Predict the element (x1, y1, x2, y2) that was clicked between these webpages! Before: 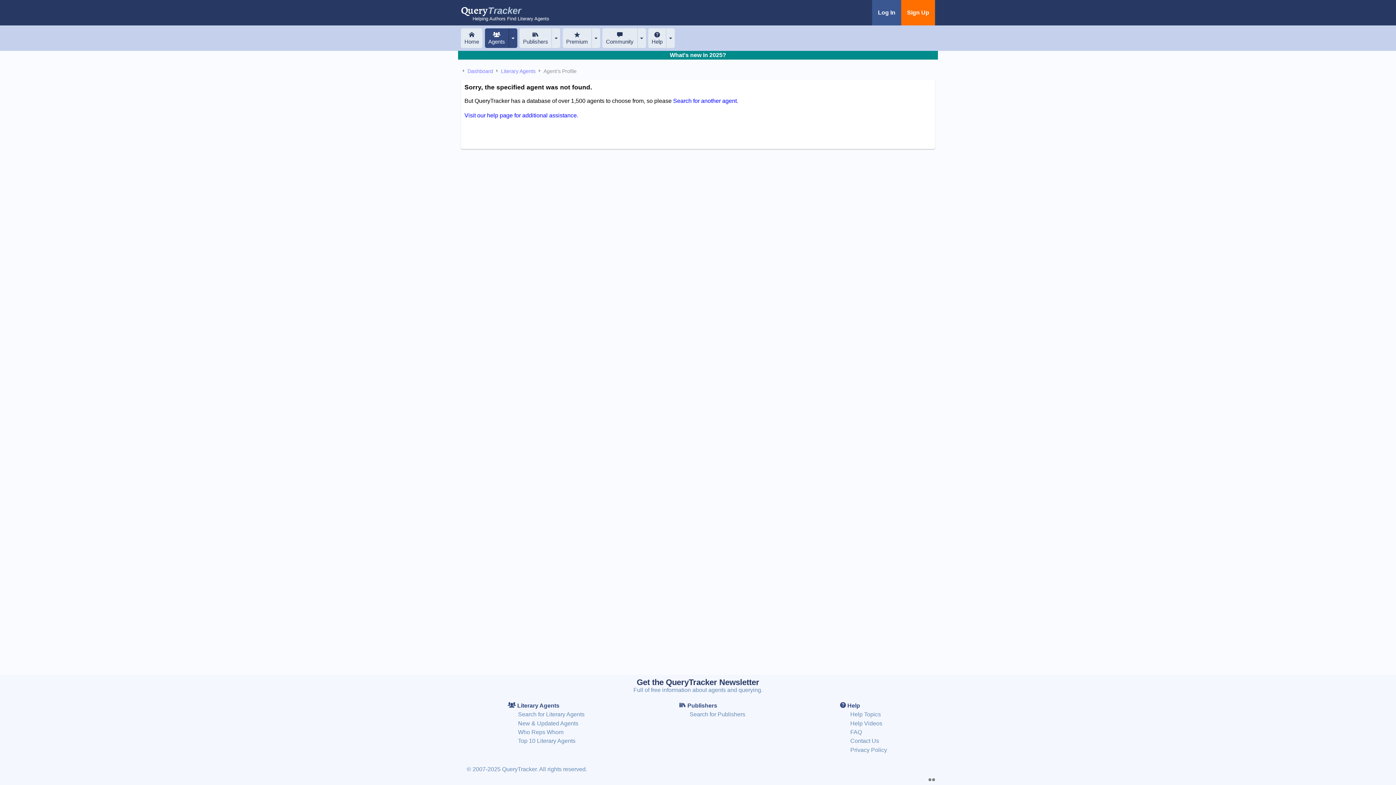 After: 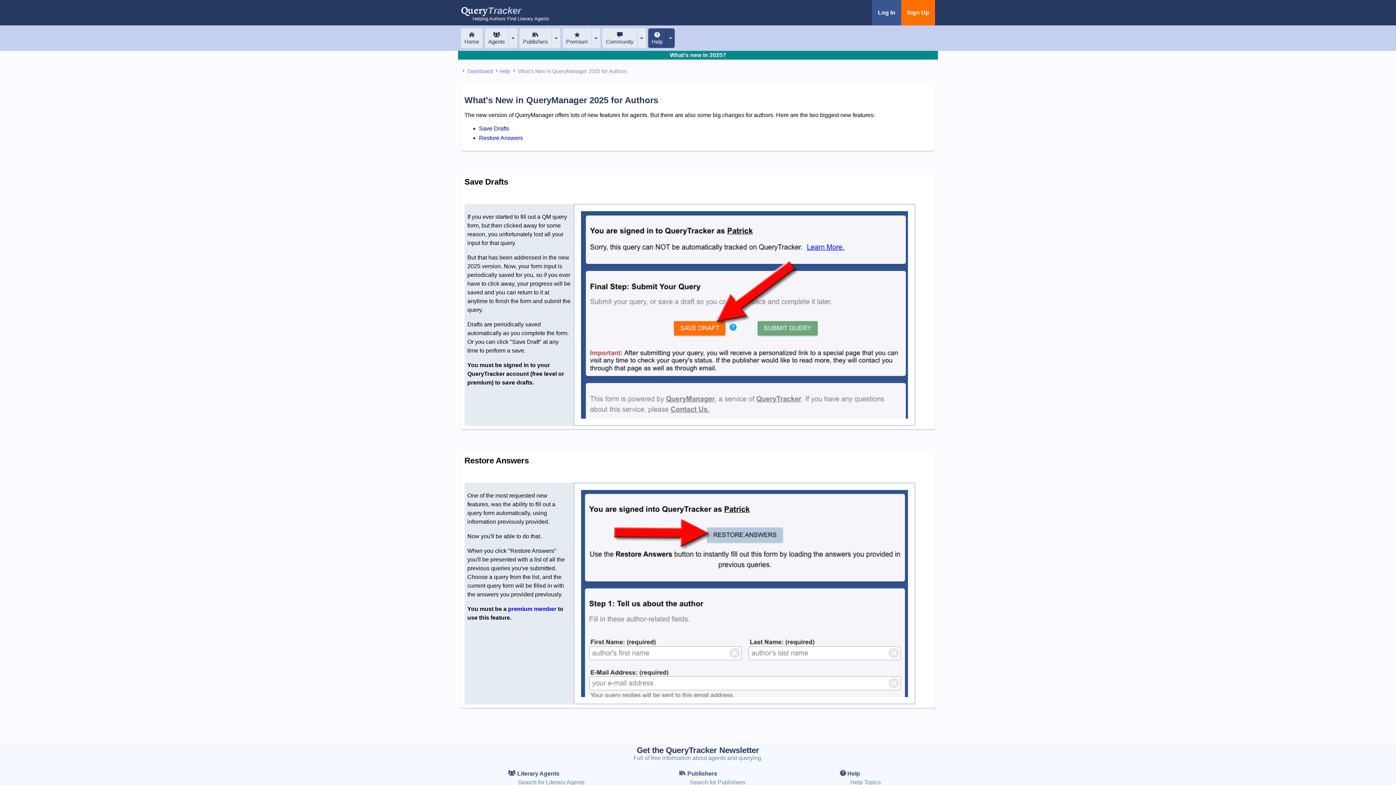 Action: label: What's new in 2025? bbox: (670, 52, 726, 58)